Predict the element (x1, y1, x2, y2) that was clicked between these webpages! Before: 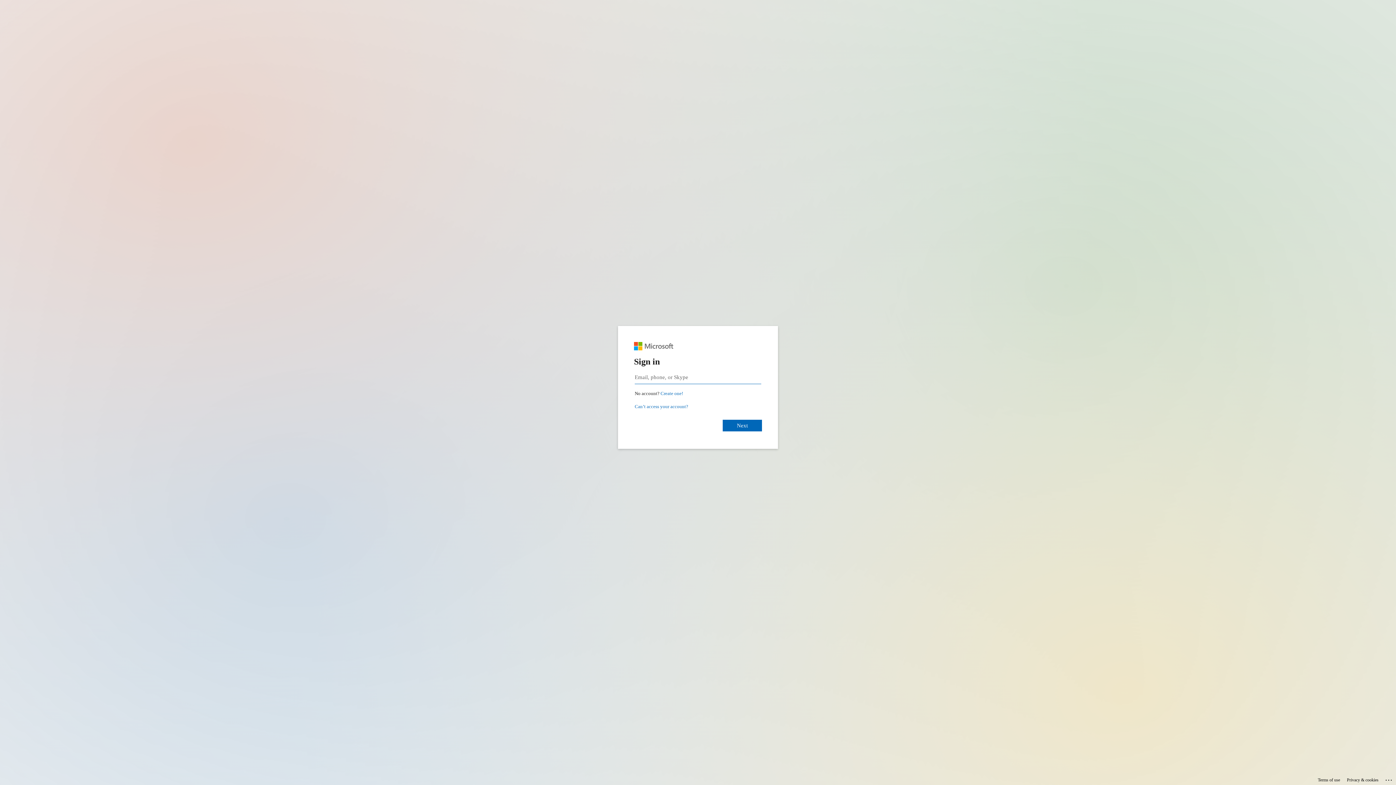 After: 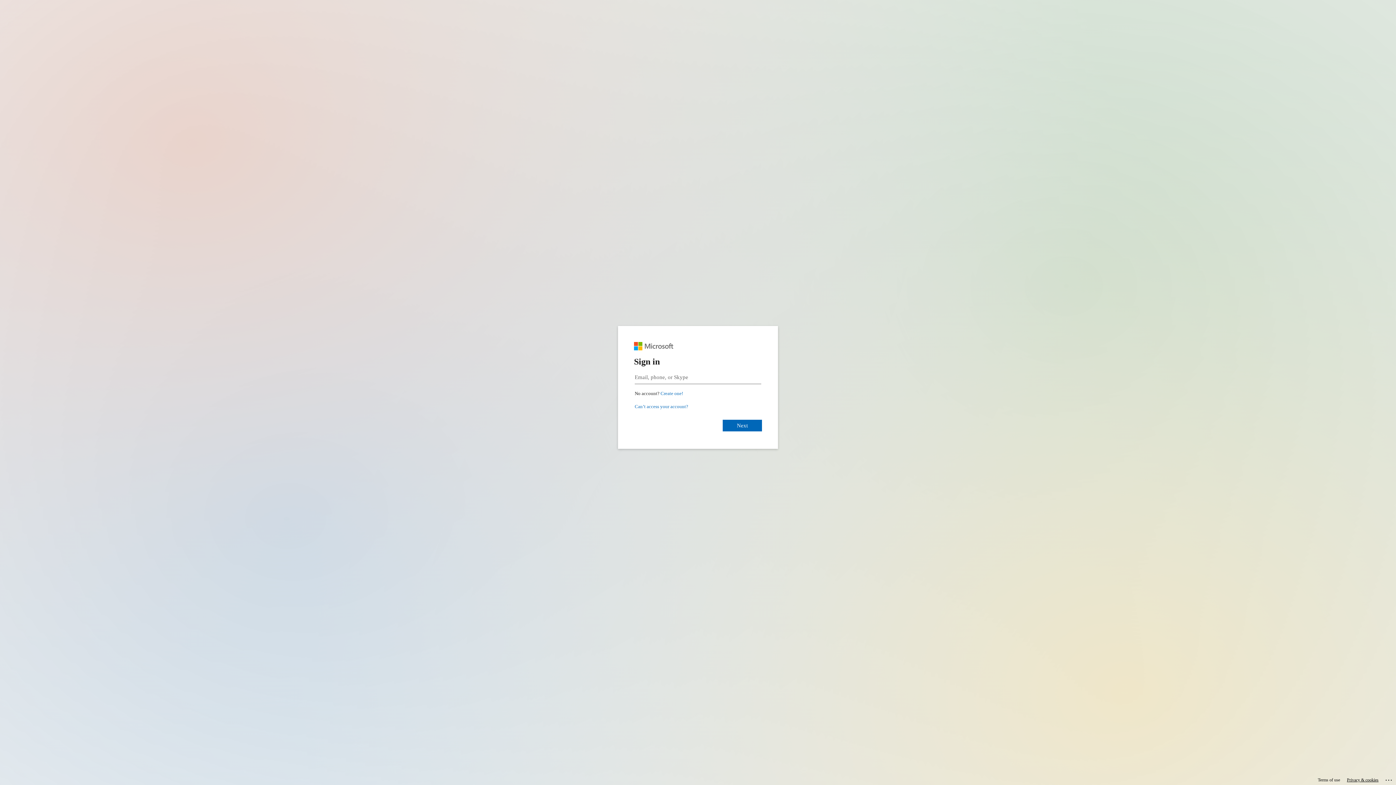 Action: bbox: (1347, 775, 1378, 785) label: Privacy & cookies